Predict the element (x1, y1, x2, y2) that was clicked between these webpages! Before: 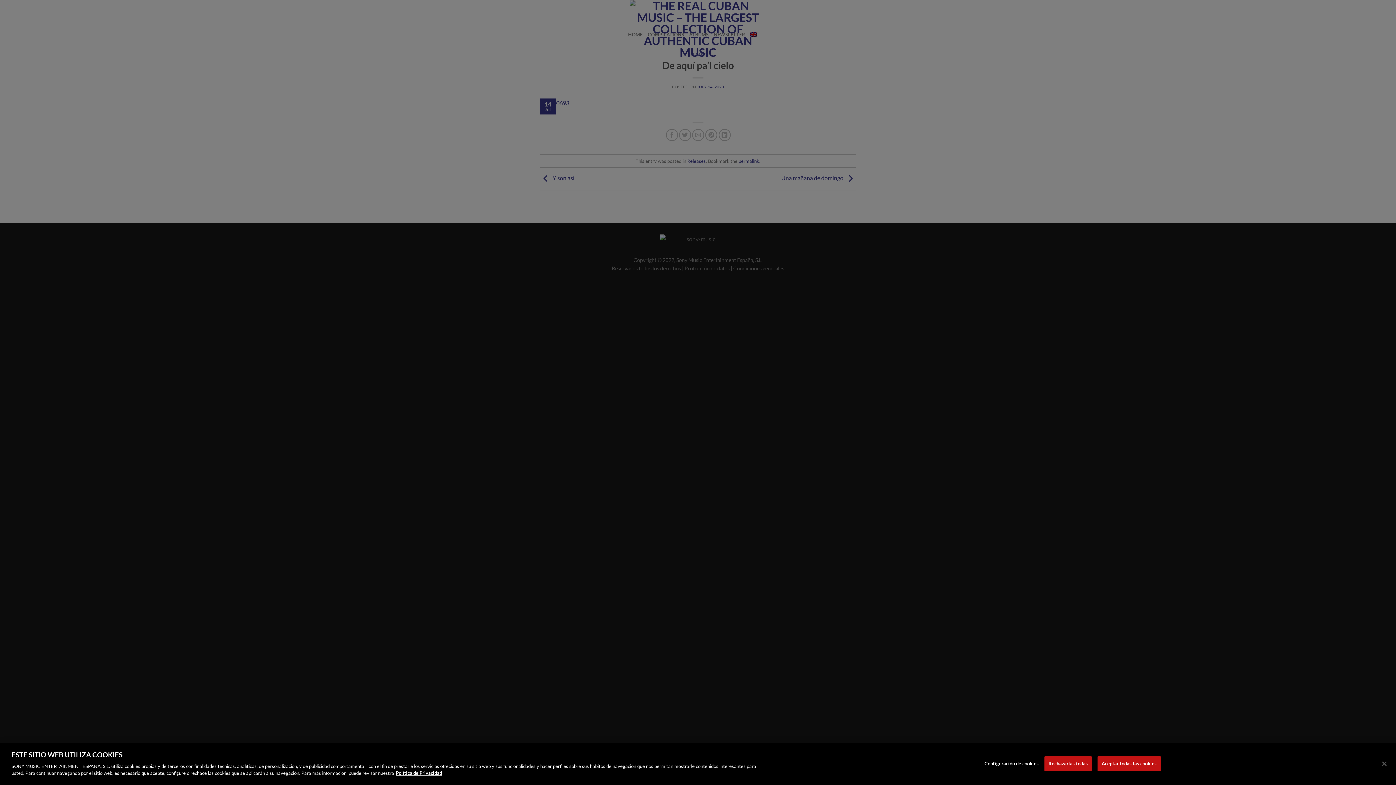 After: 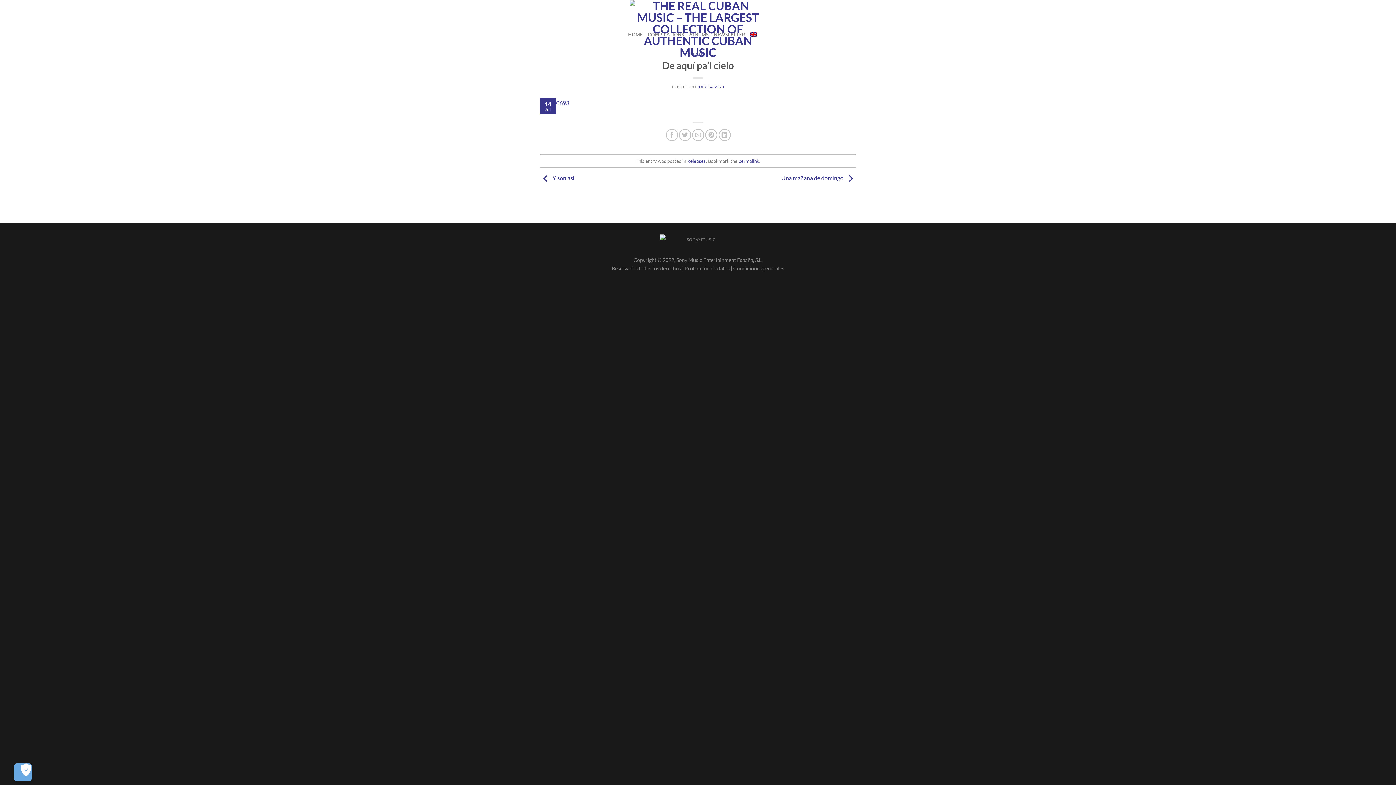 Action: label: Aceptar todas las cookies bbox: (1097, 756, 1160, 771)